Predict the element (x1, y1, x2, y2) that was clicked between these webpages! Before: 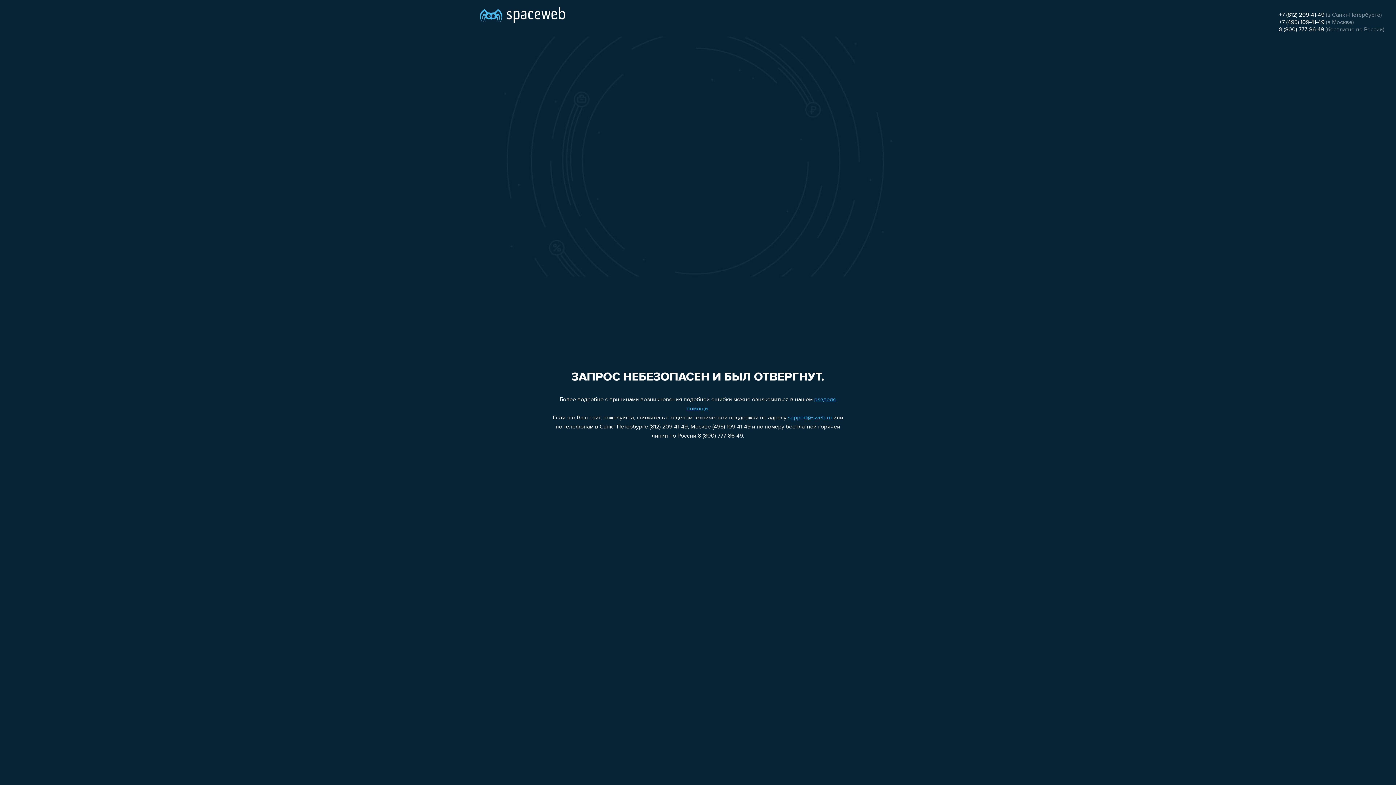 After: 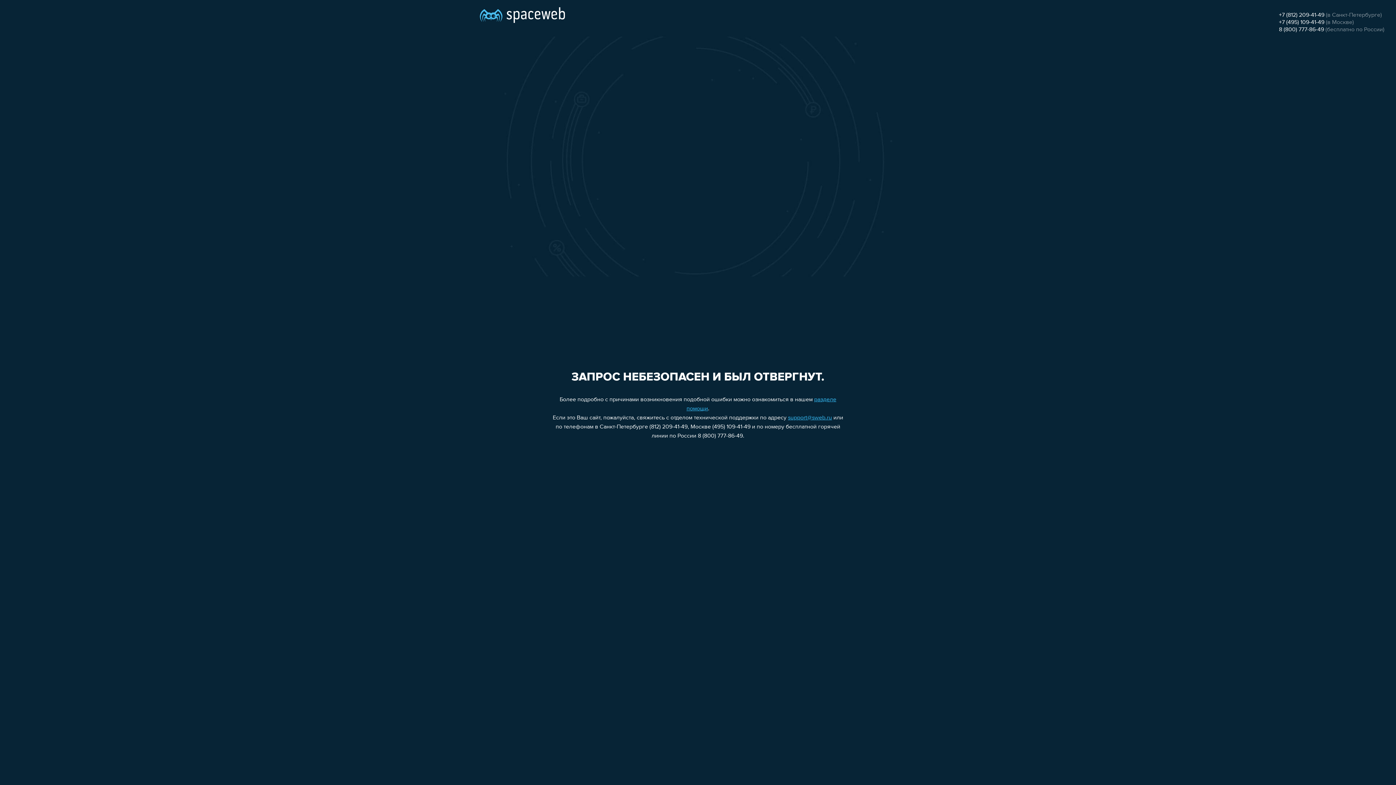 Action: bbox: (1279, 12, 1324, 18) label: +7 (812) 209-41-49